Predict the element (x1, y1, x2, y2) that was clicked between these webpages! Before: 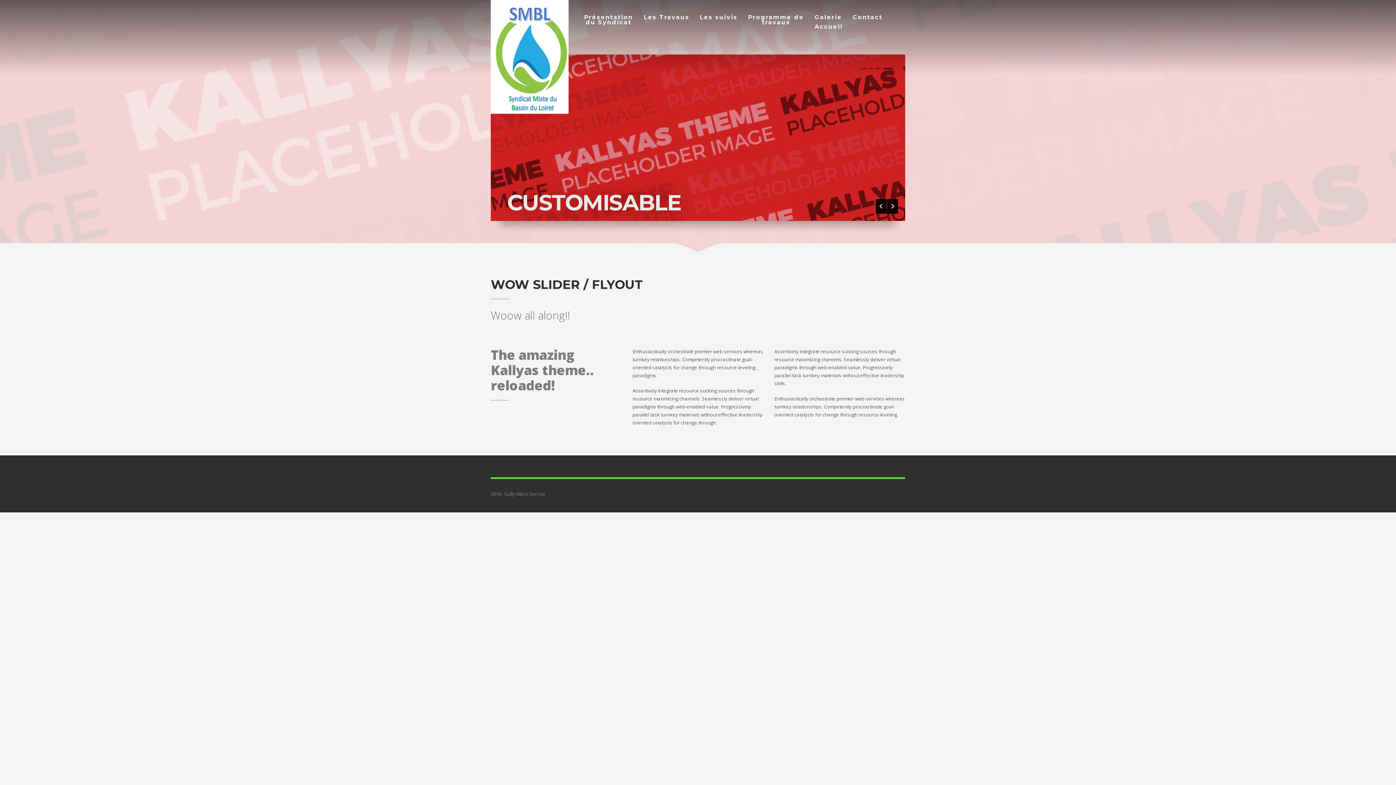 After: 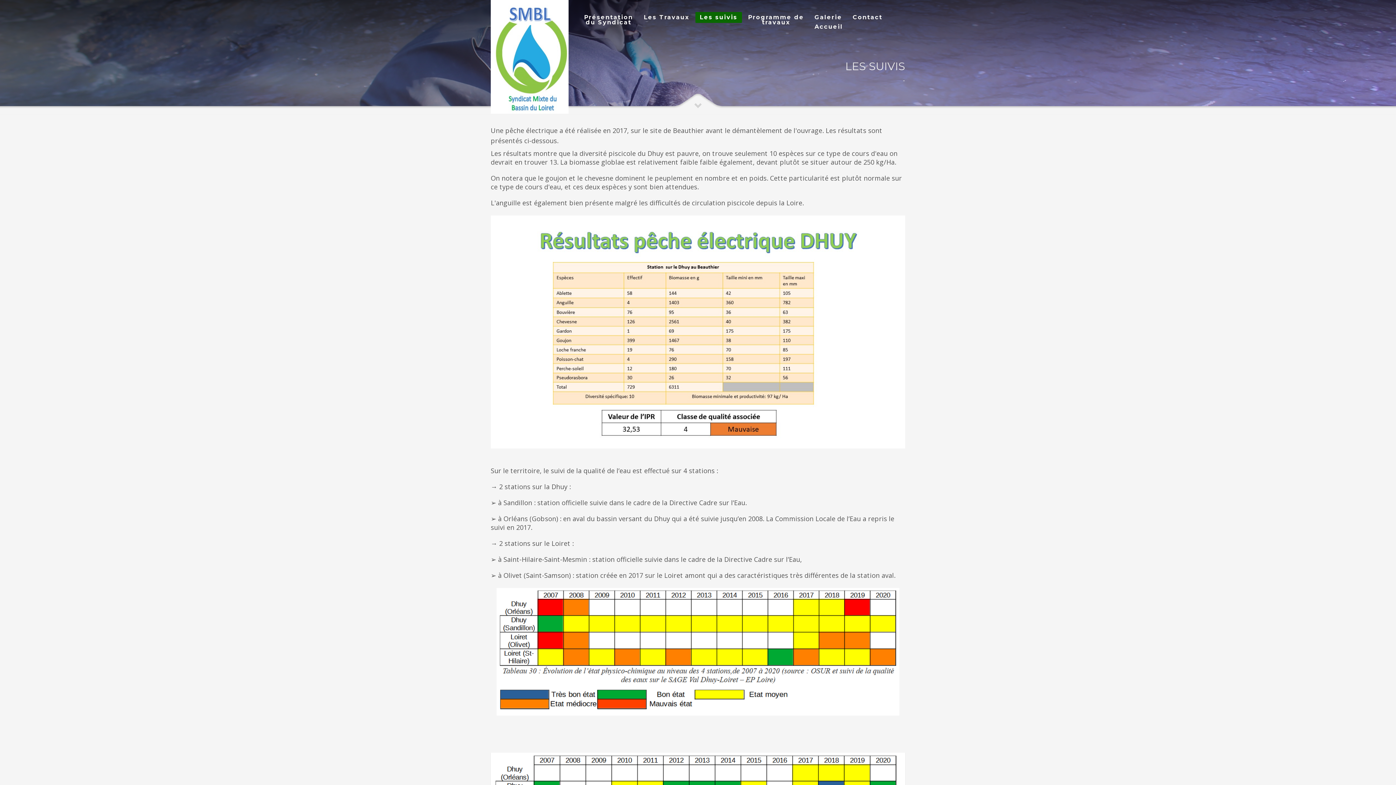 Action: bbox: (695, 12, 742, 22) label: Les suivis